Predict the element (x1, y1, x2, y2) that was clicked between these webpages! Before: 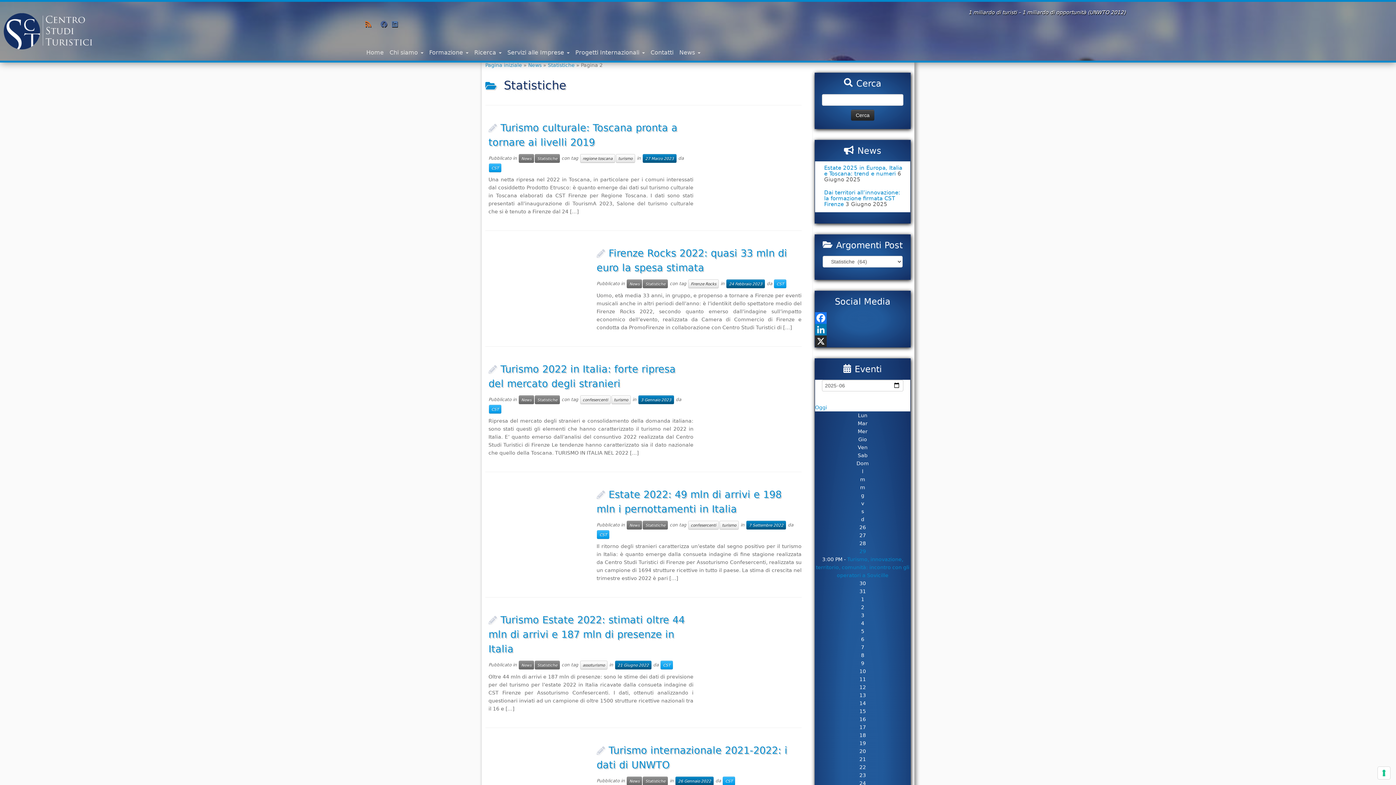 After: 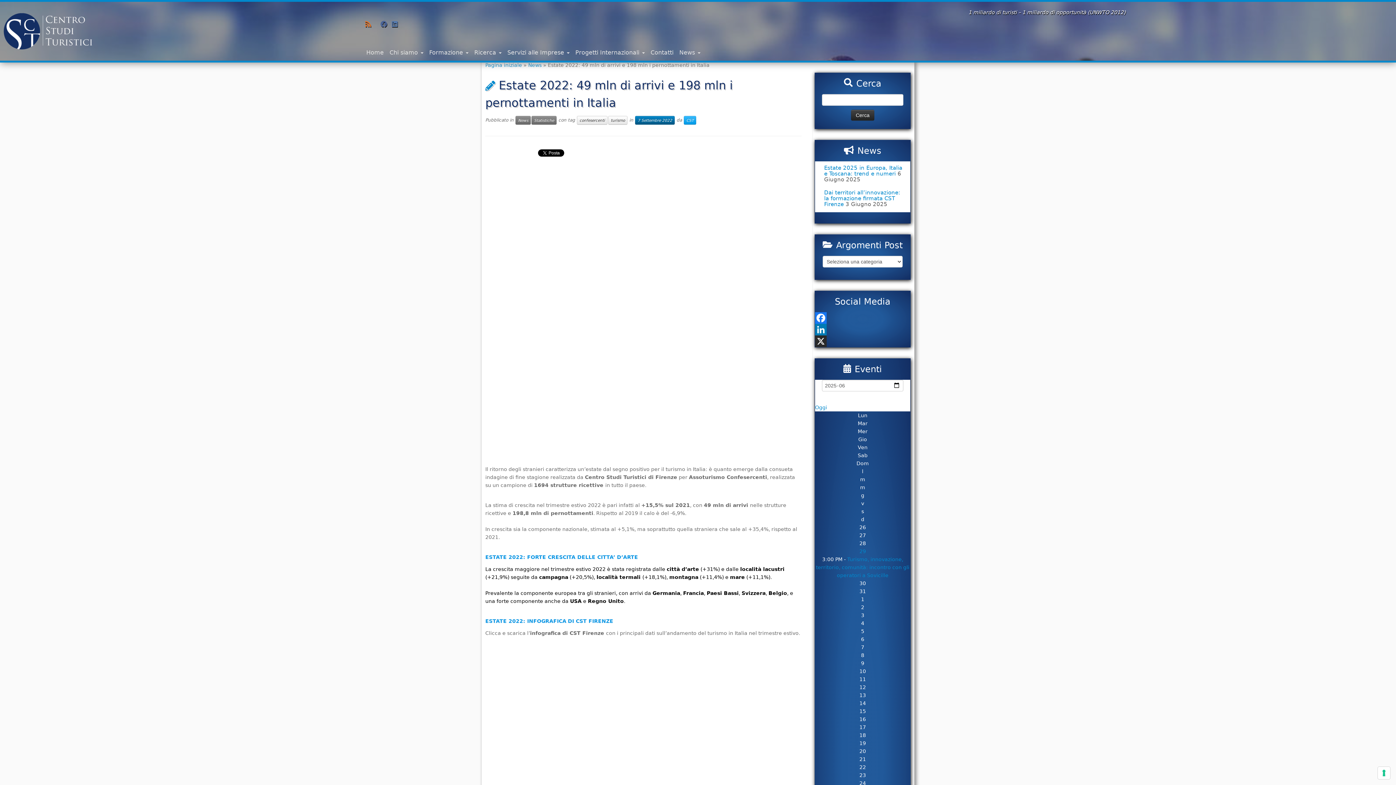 Action: bbox: (467, 459, 604, 597)